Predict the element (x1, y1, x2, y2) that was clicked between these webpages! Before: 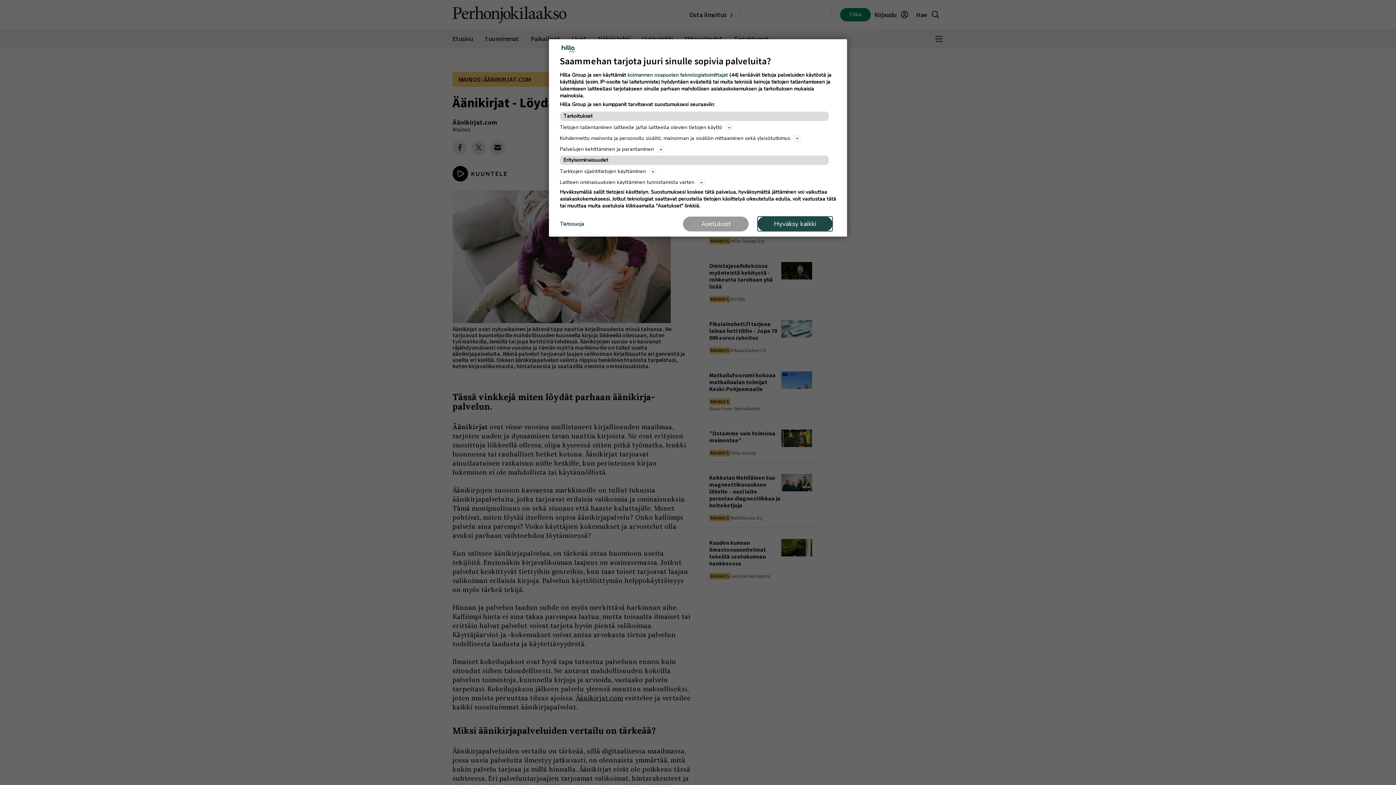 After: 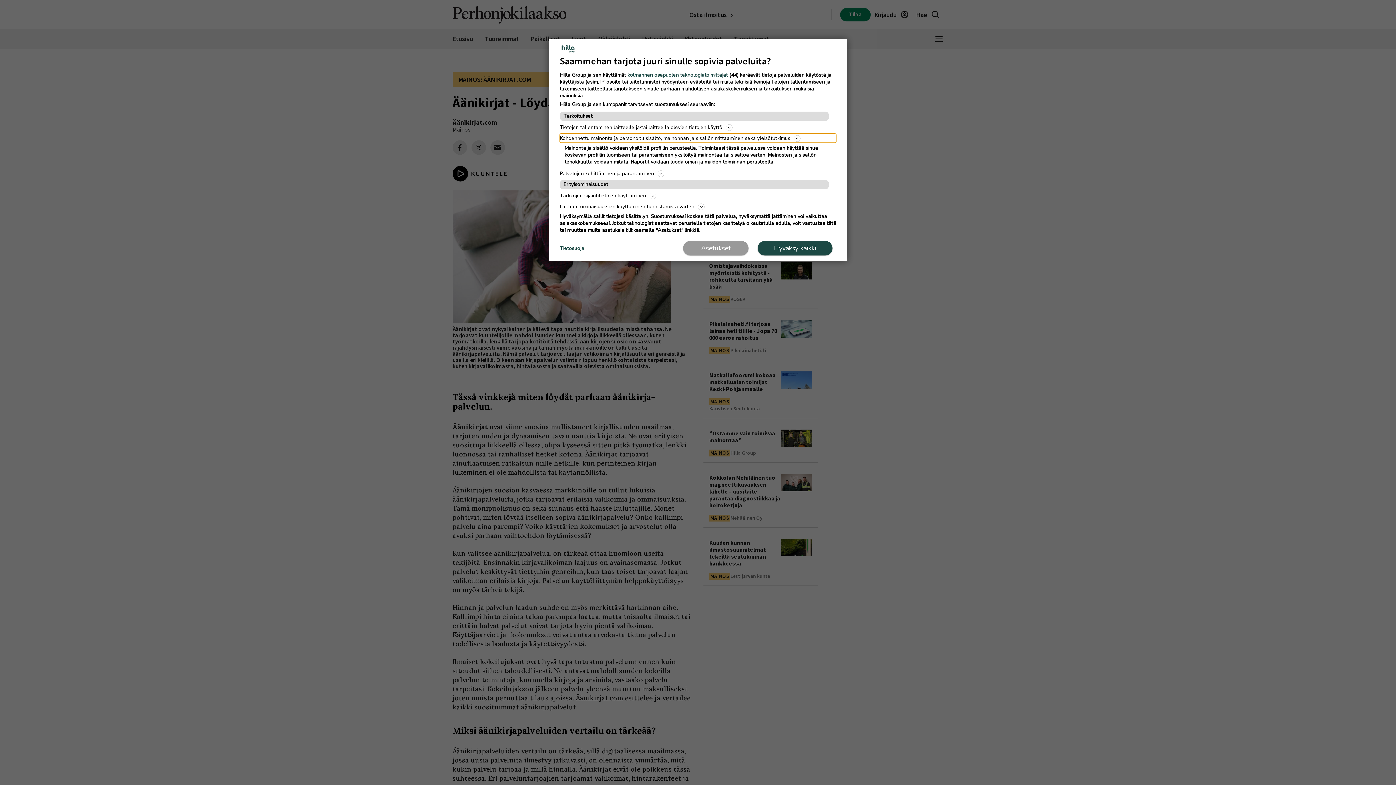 Action: bbox: (560, 133, 836, 142) label: Kohdennettu mainonta ja personoitu sisältö, mainonnan ja sisällön mittaaminen sekä yleisötutkimus